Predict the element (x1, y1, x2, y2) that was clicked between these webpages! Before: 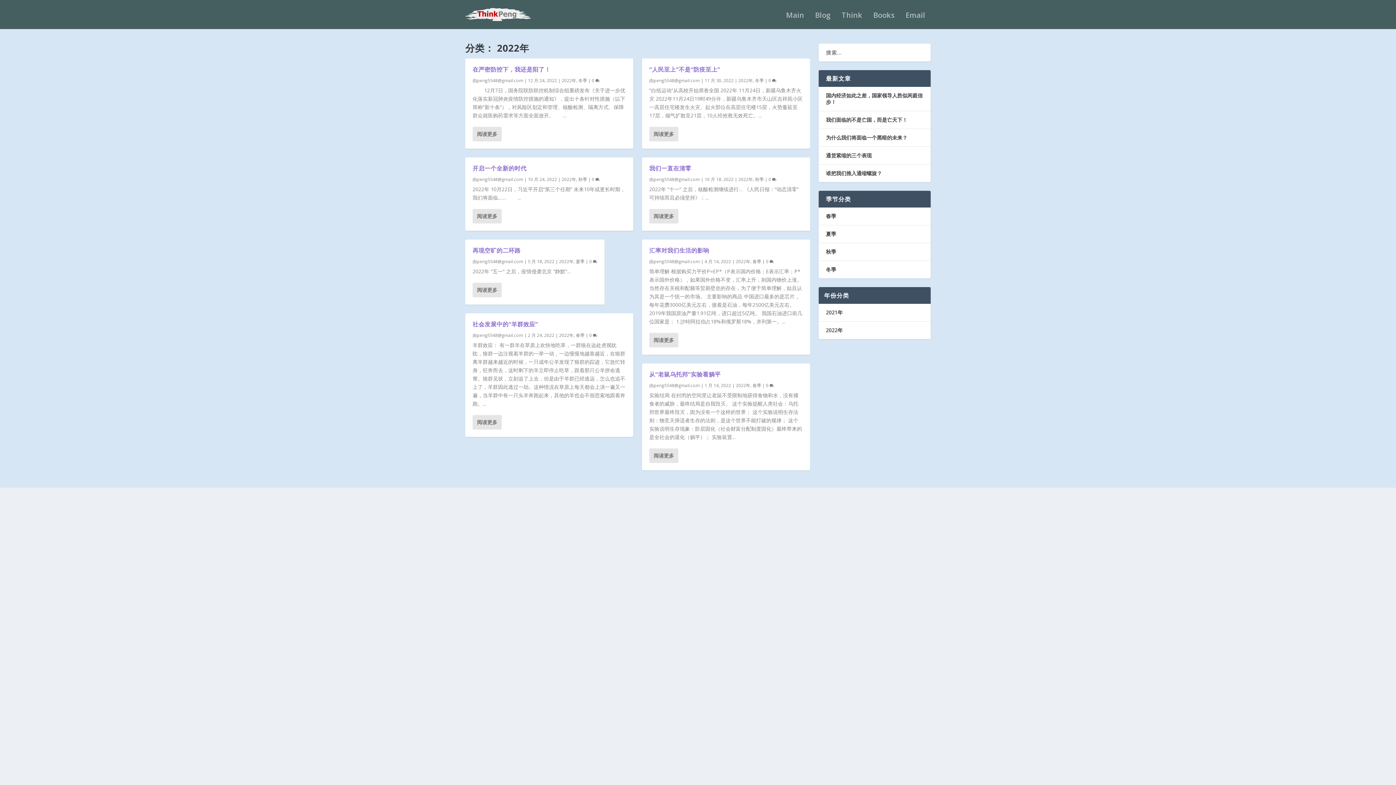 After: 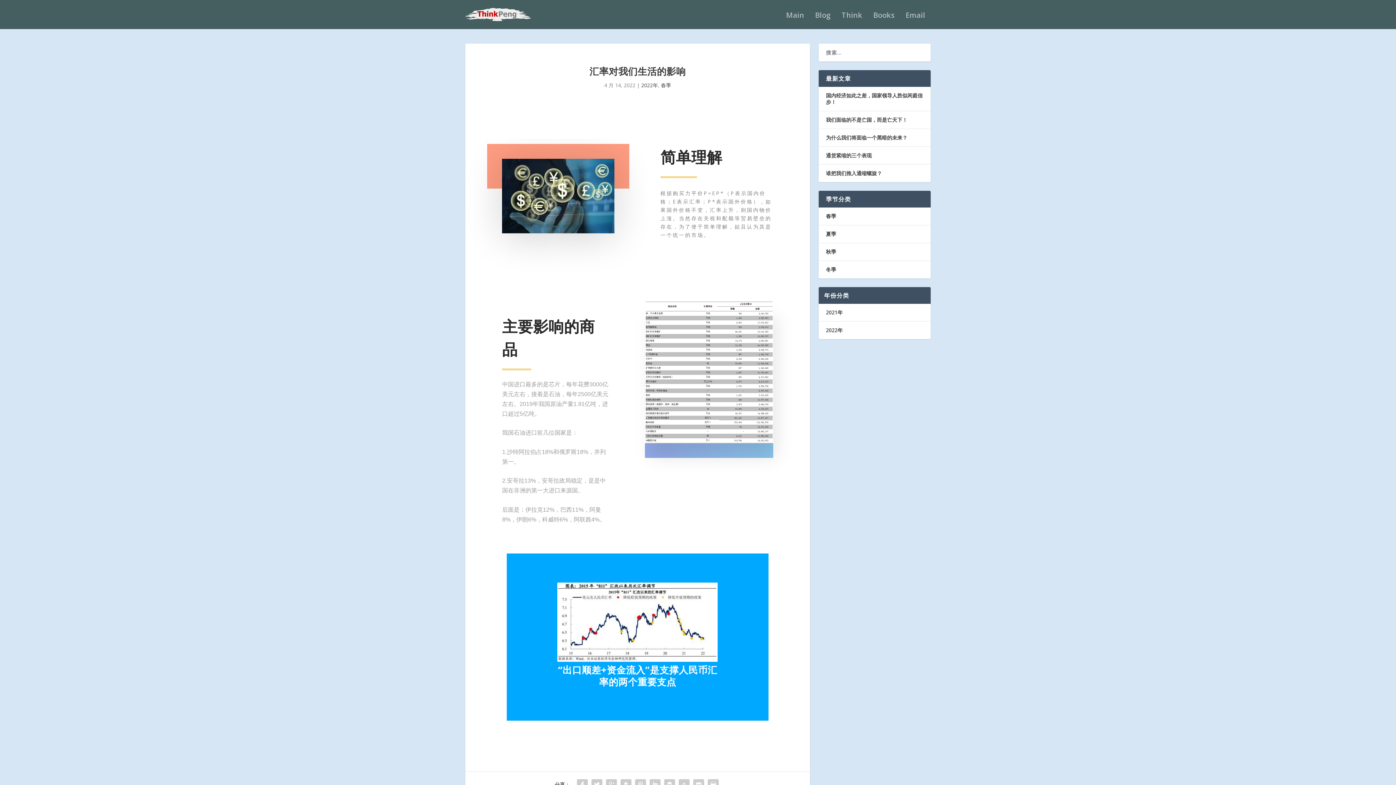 Action: bbox: (649, 333, 678, 347) label: 阅读更多